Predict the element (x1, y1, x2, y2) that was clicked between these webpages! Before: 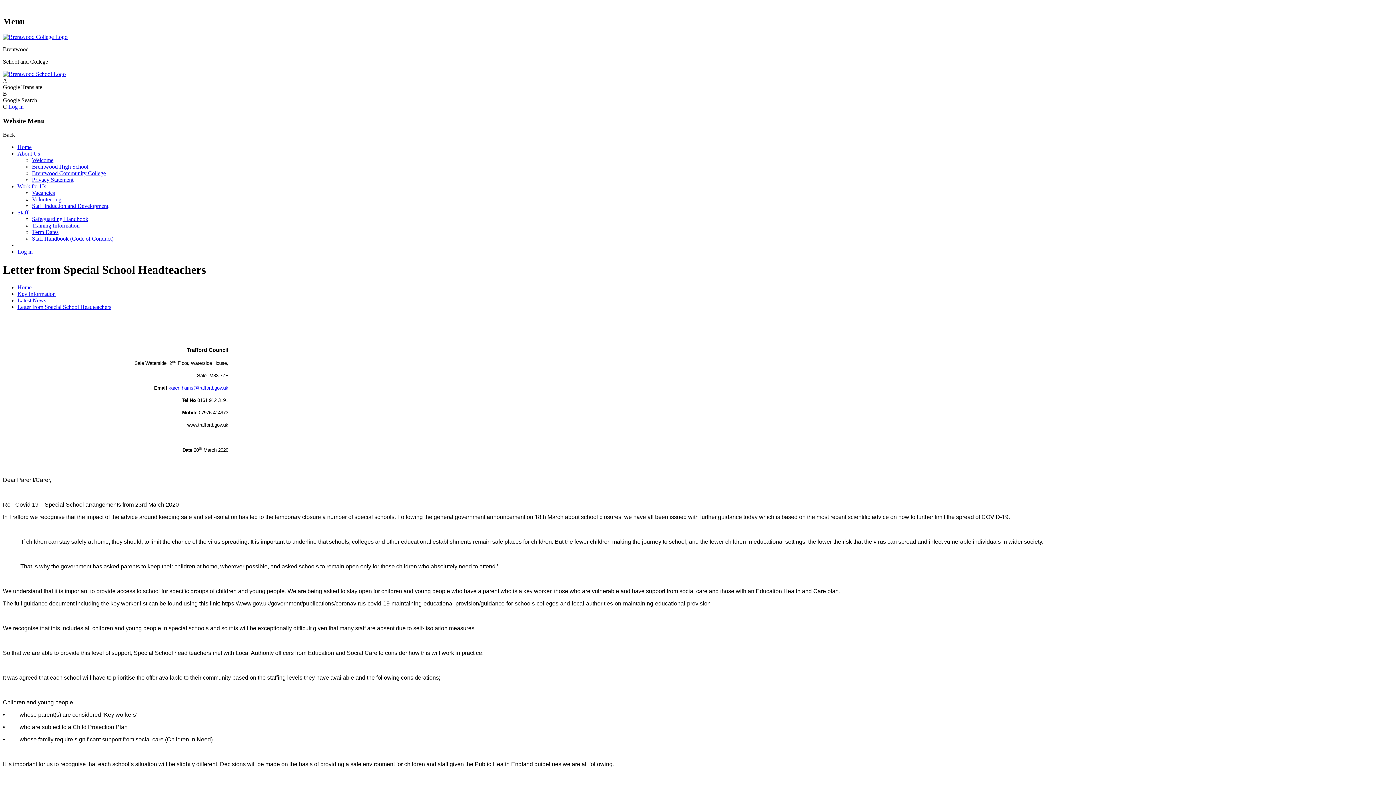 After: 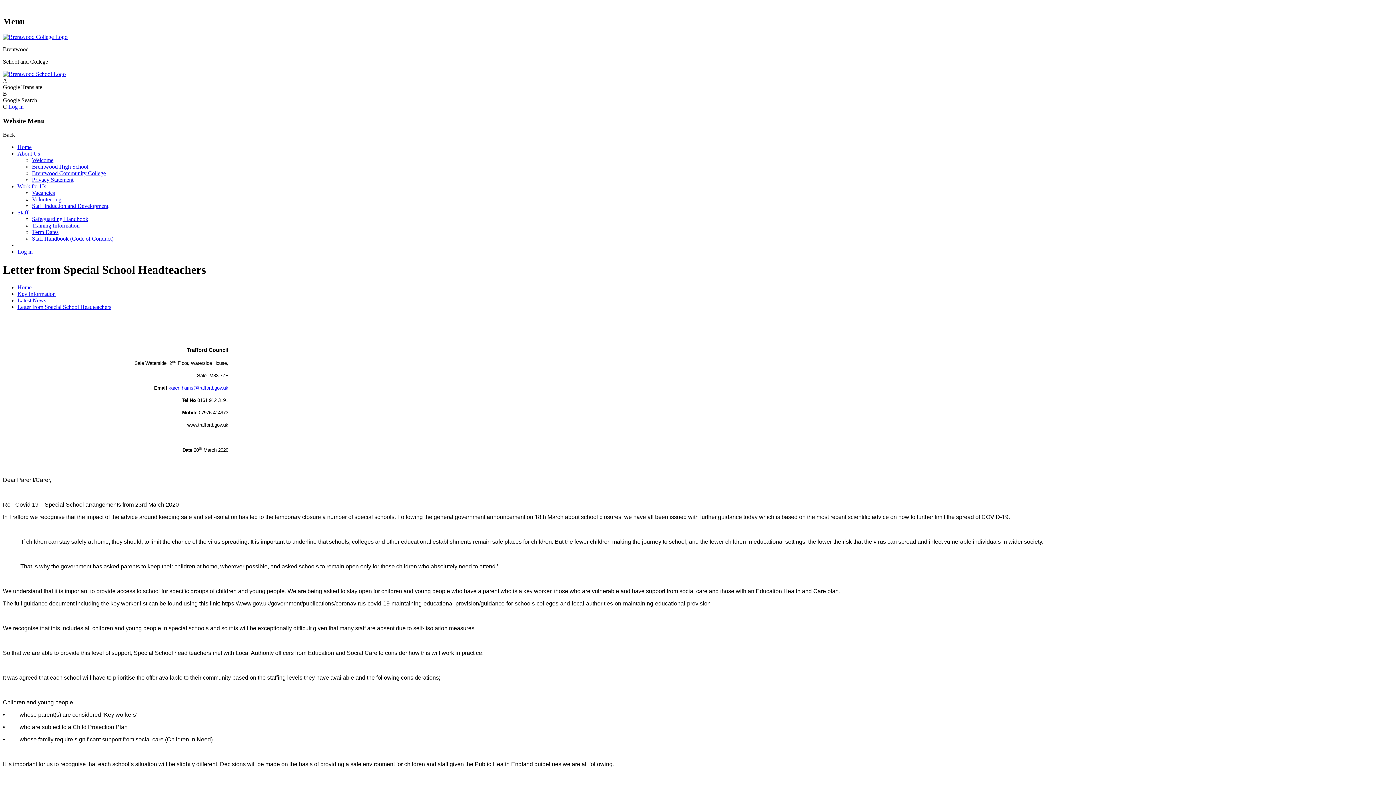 Action: bbox: (32, 163, 88, 169) label: Brentwood High School